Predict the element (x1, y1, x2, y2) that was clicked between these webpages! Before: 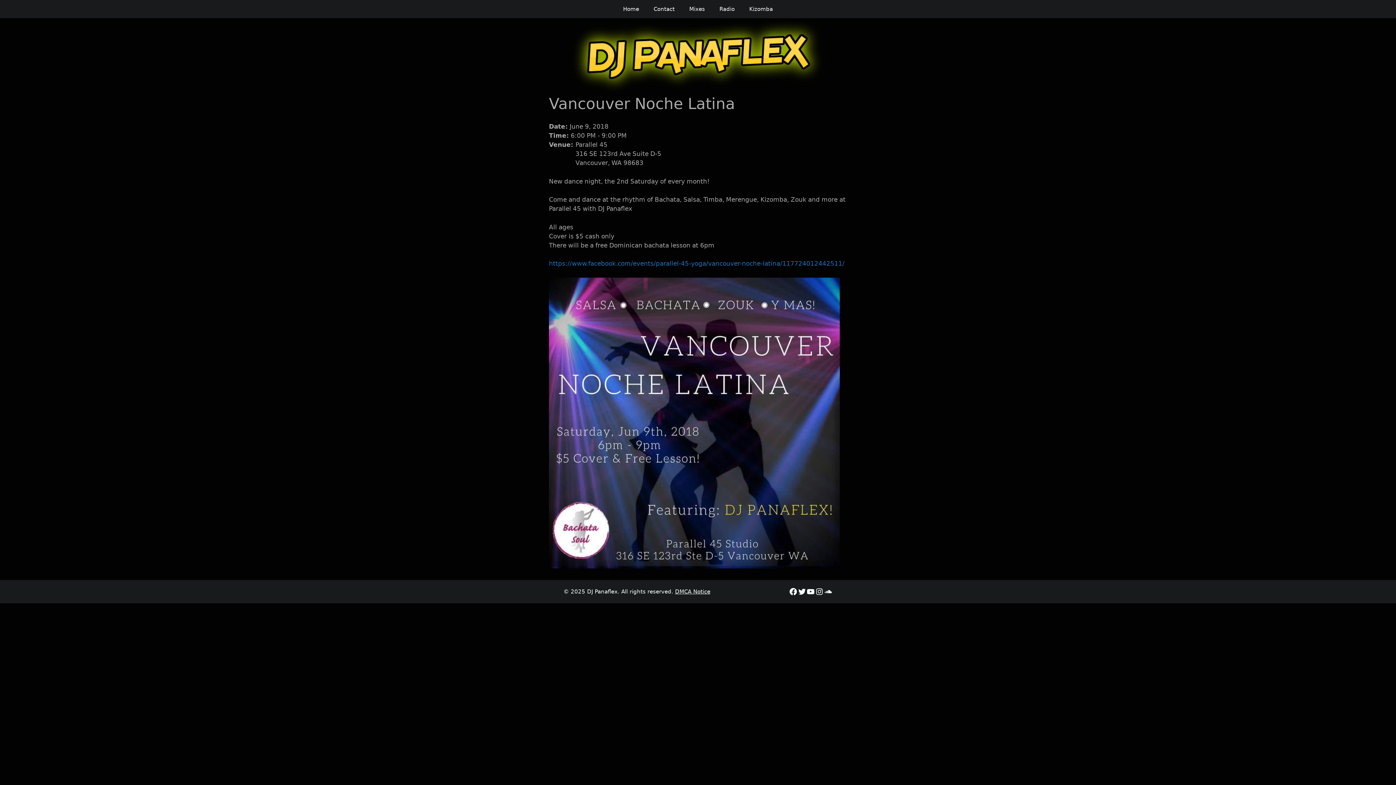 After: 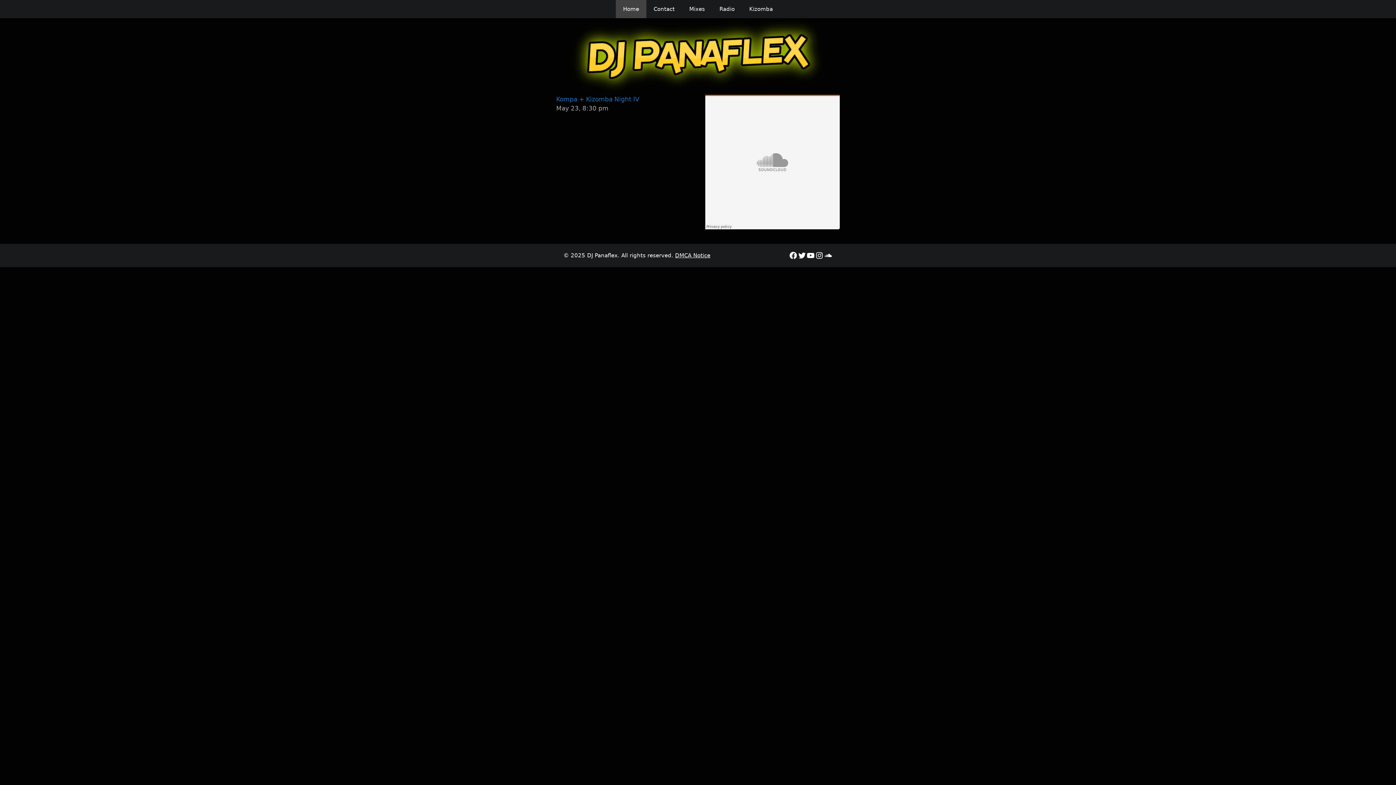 Action: bbox: (616, 0, 646, 18) label: Home